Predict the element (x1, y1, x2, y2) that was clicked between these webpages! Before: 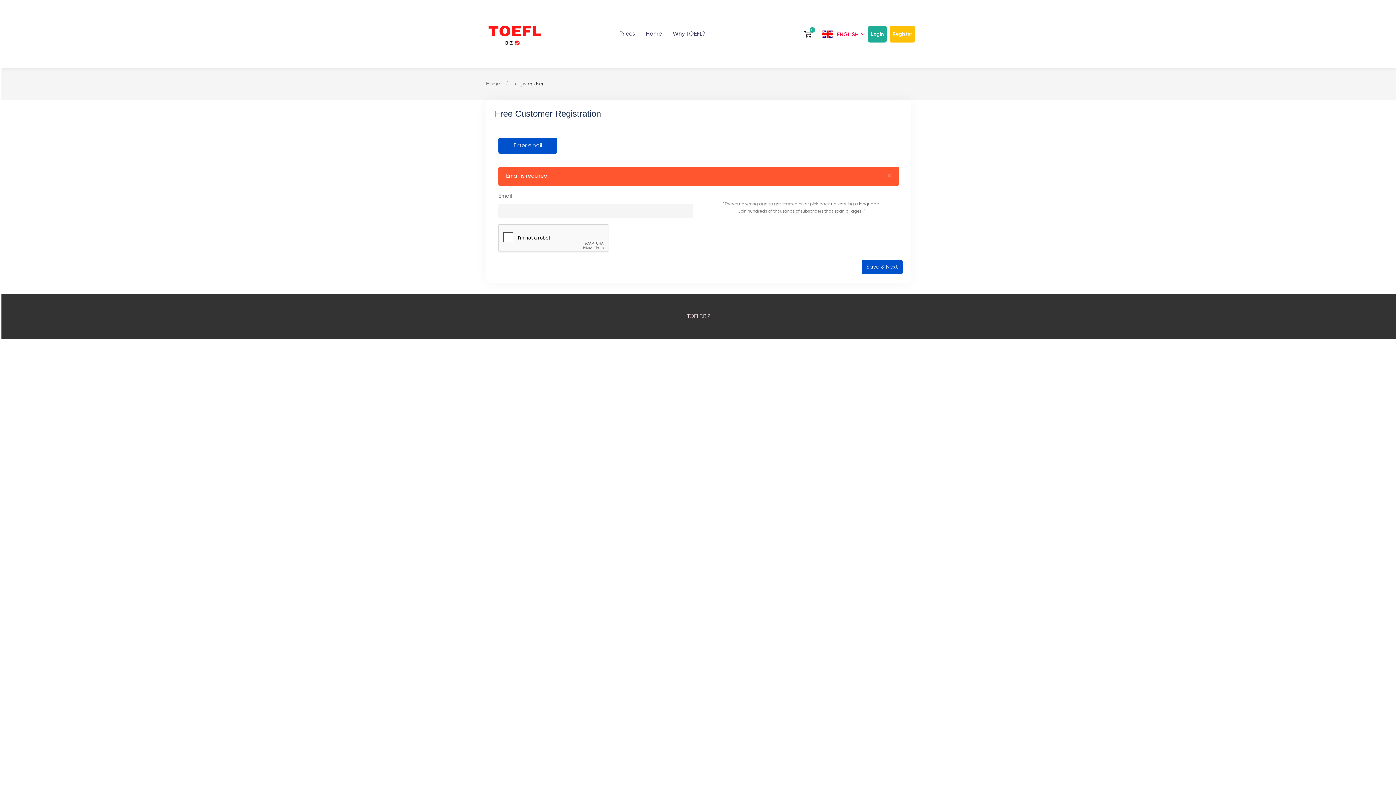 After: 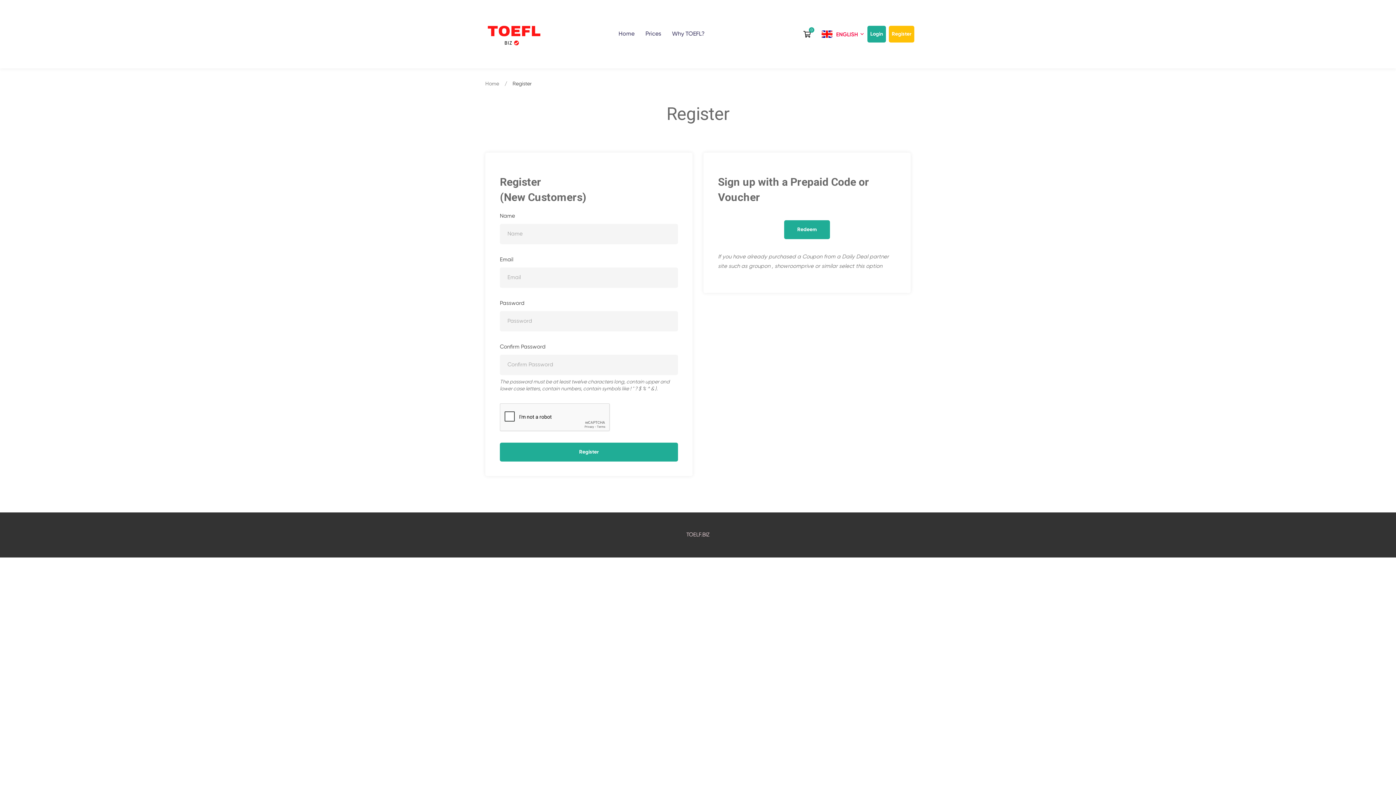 Action: bbox: (889, 25, 915, 42) label: Register